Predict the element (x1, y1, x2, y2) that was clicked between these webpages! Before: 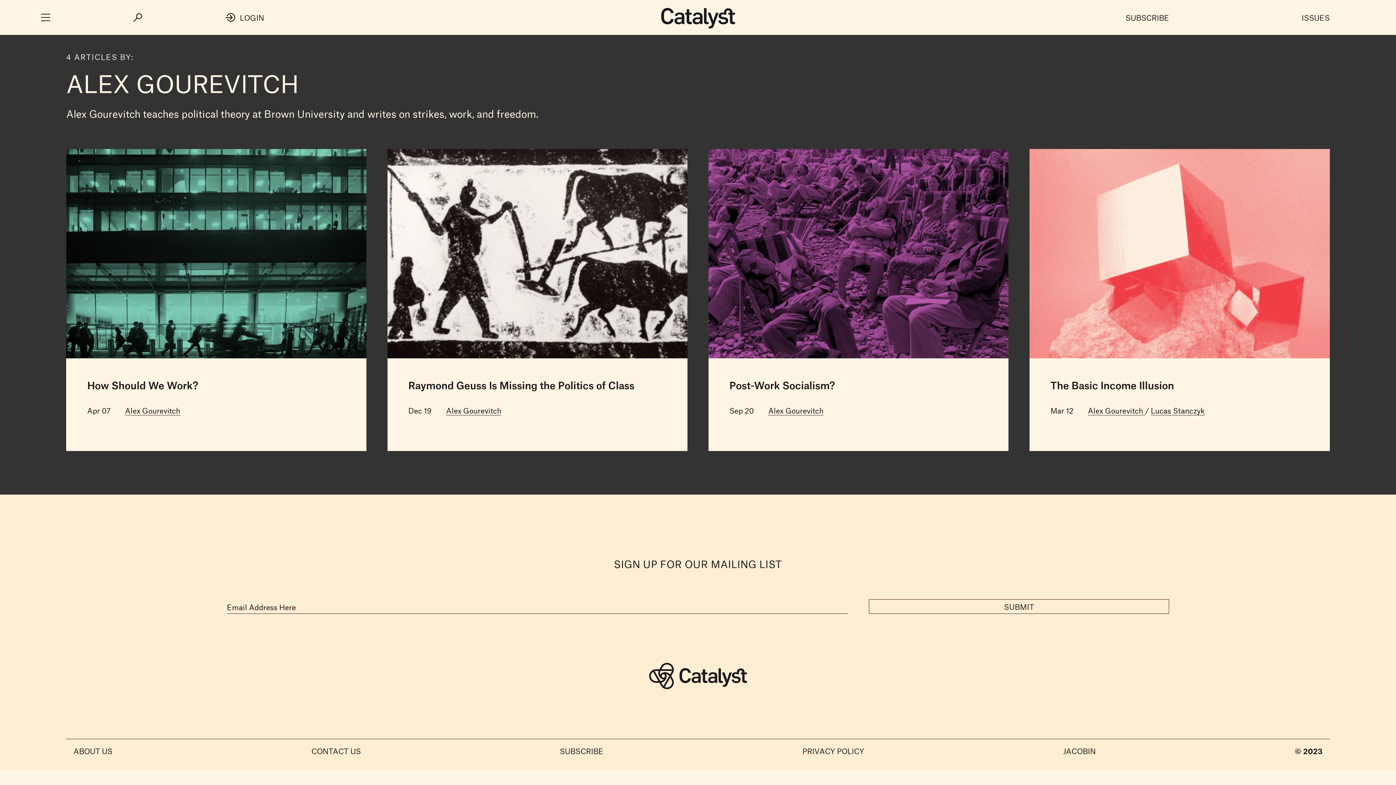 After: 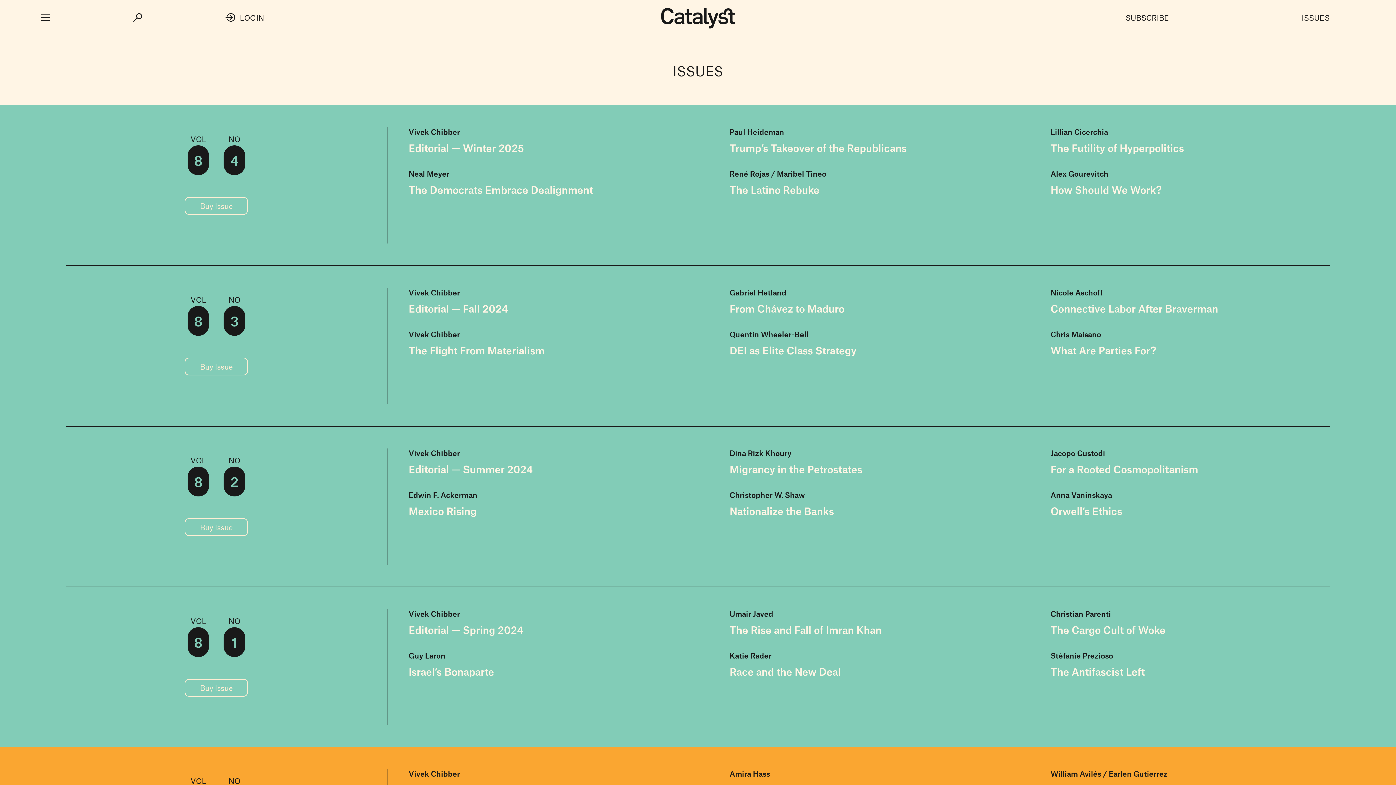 Action: bbox: (1302, 12, 1330, 22) label: ISSUES